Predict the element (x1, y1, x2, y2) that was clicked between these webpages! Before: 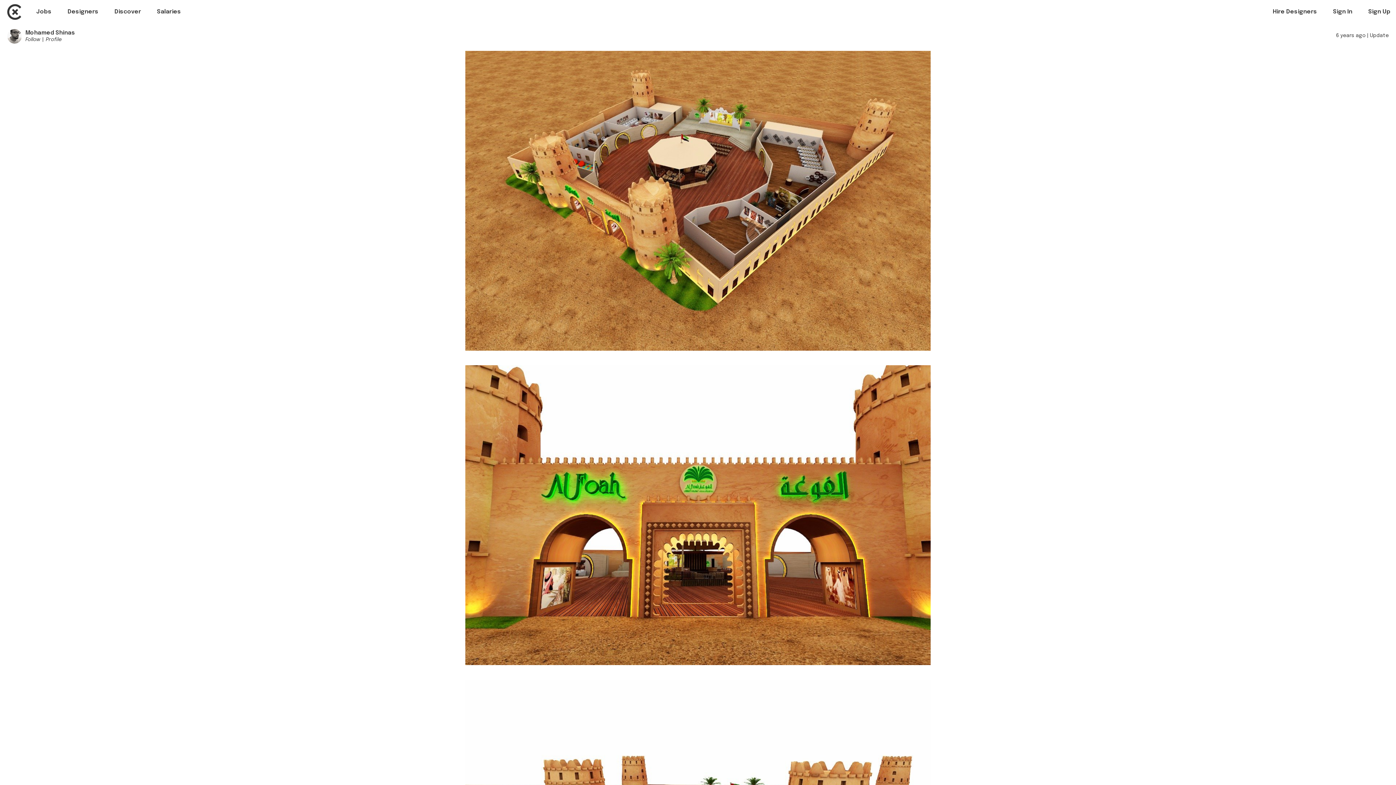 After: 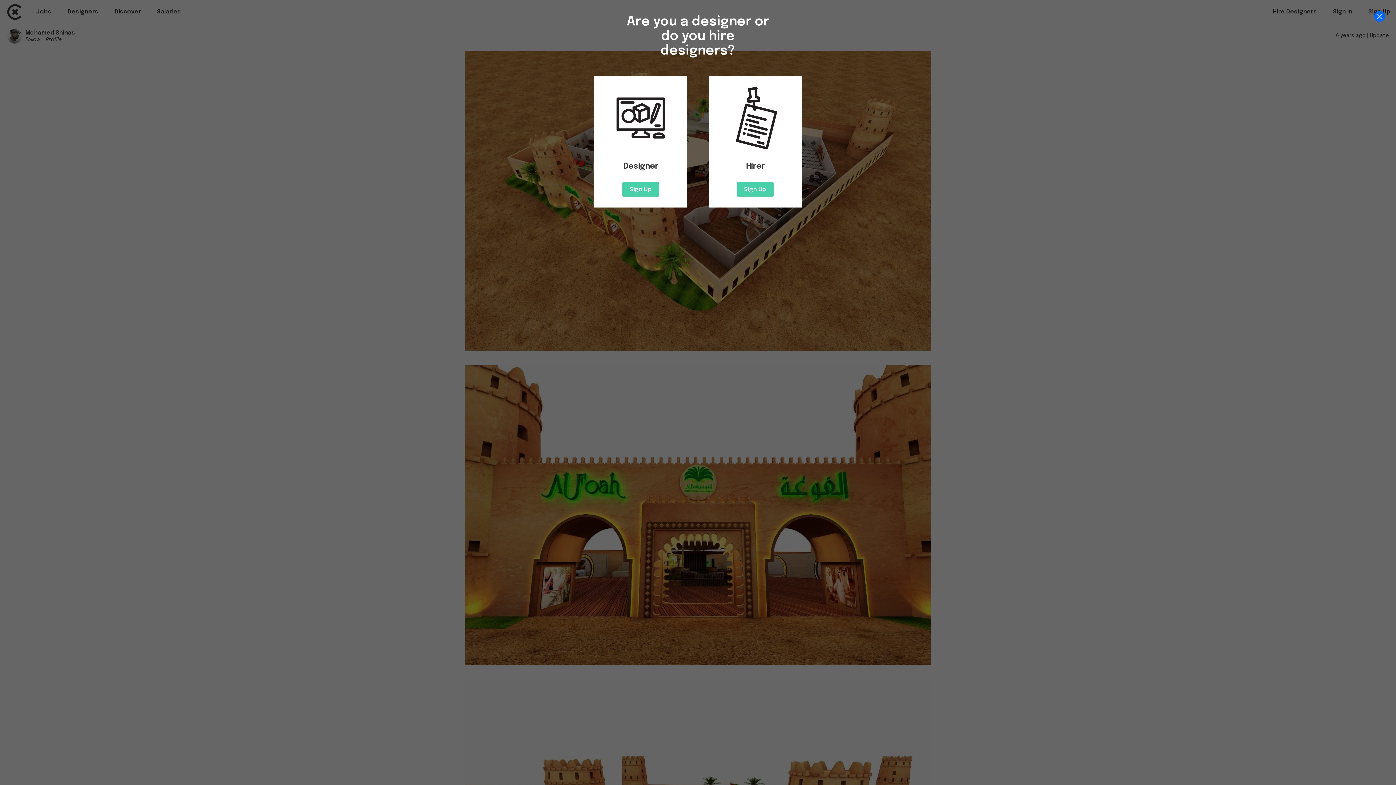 Action: label: Sign Up bbox: (1368, 8, 1390, 14)